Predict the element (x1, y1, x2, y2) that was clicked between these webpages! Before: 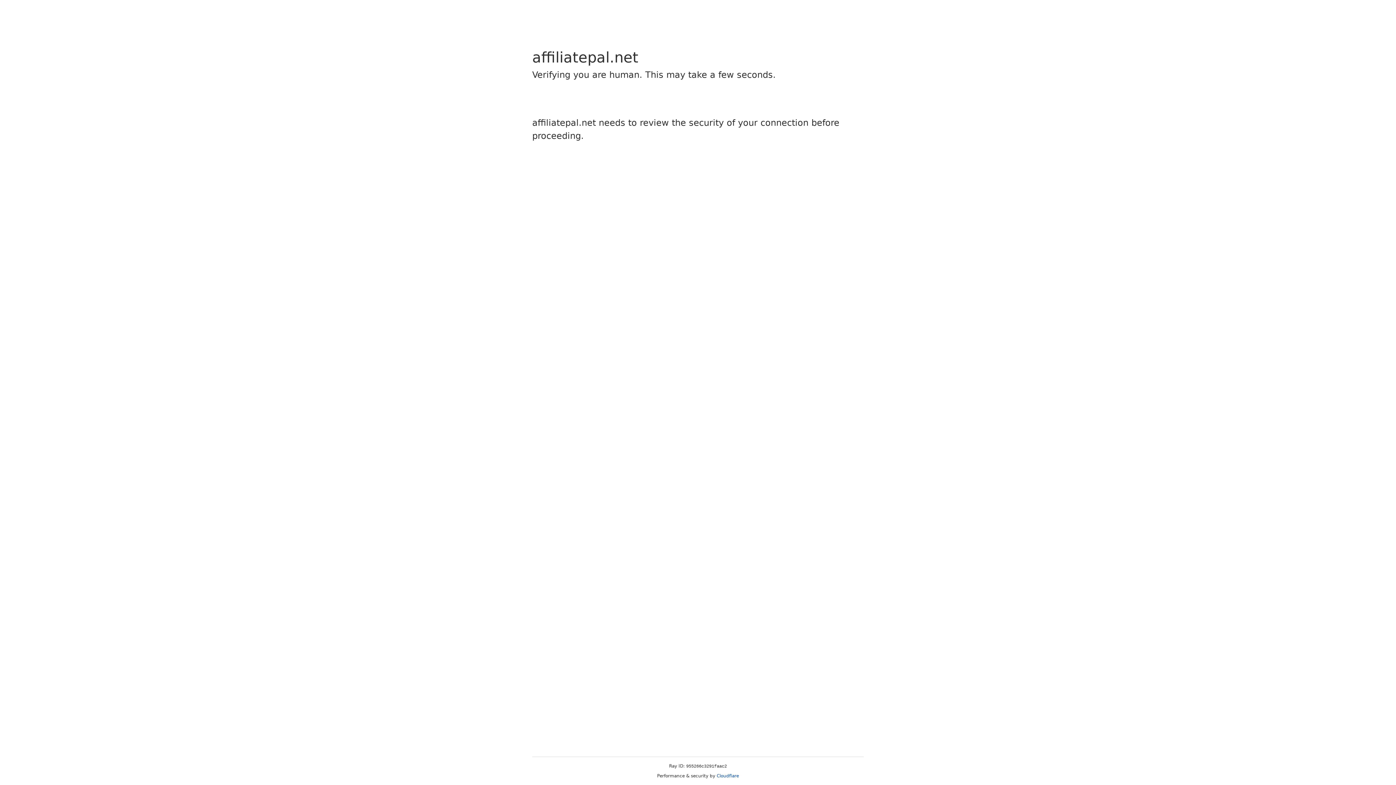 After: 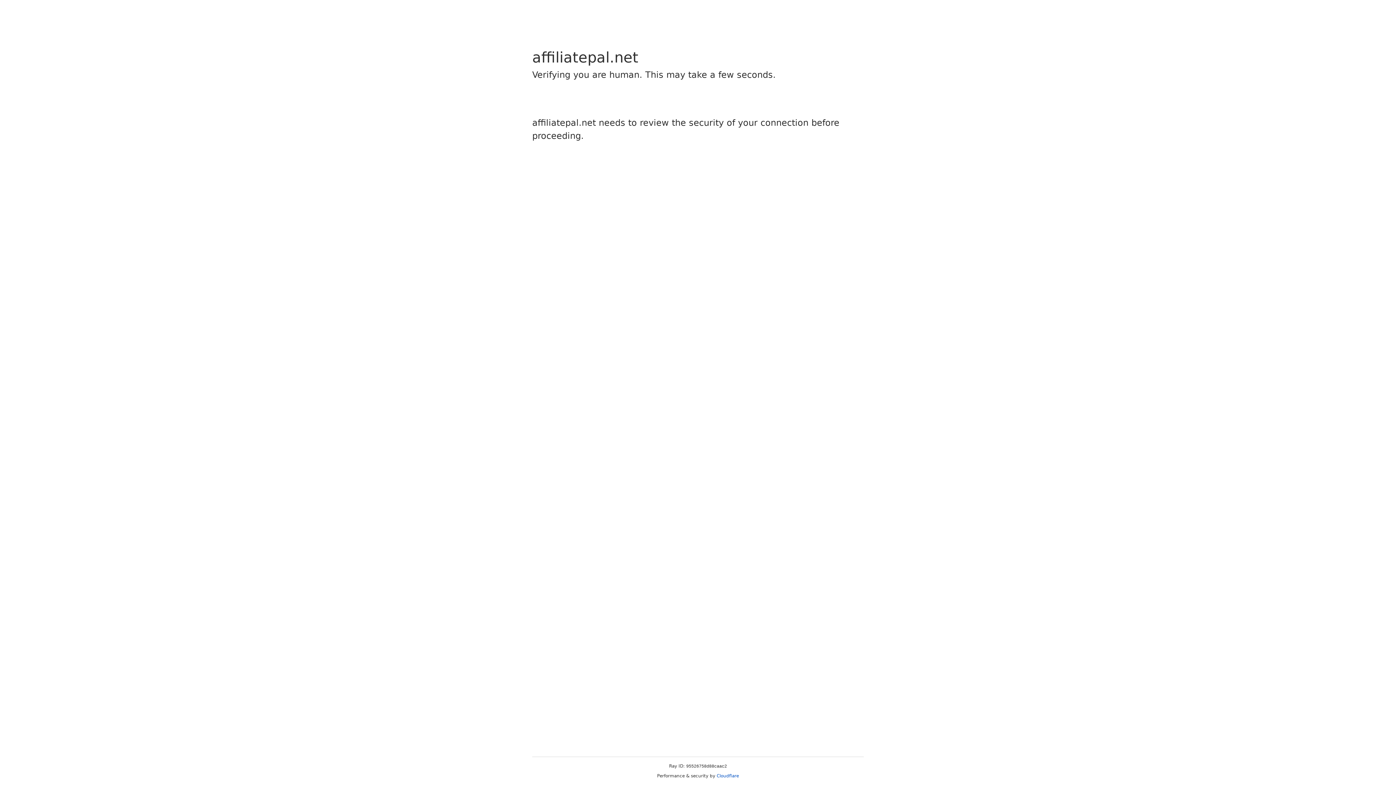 Action: label: Cloudflare bbox: (716, 773, 739, 778)